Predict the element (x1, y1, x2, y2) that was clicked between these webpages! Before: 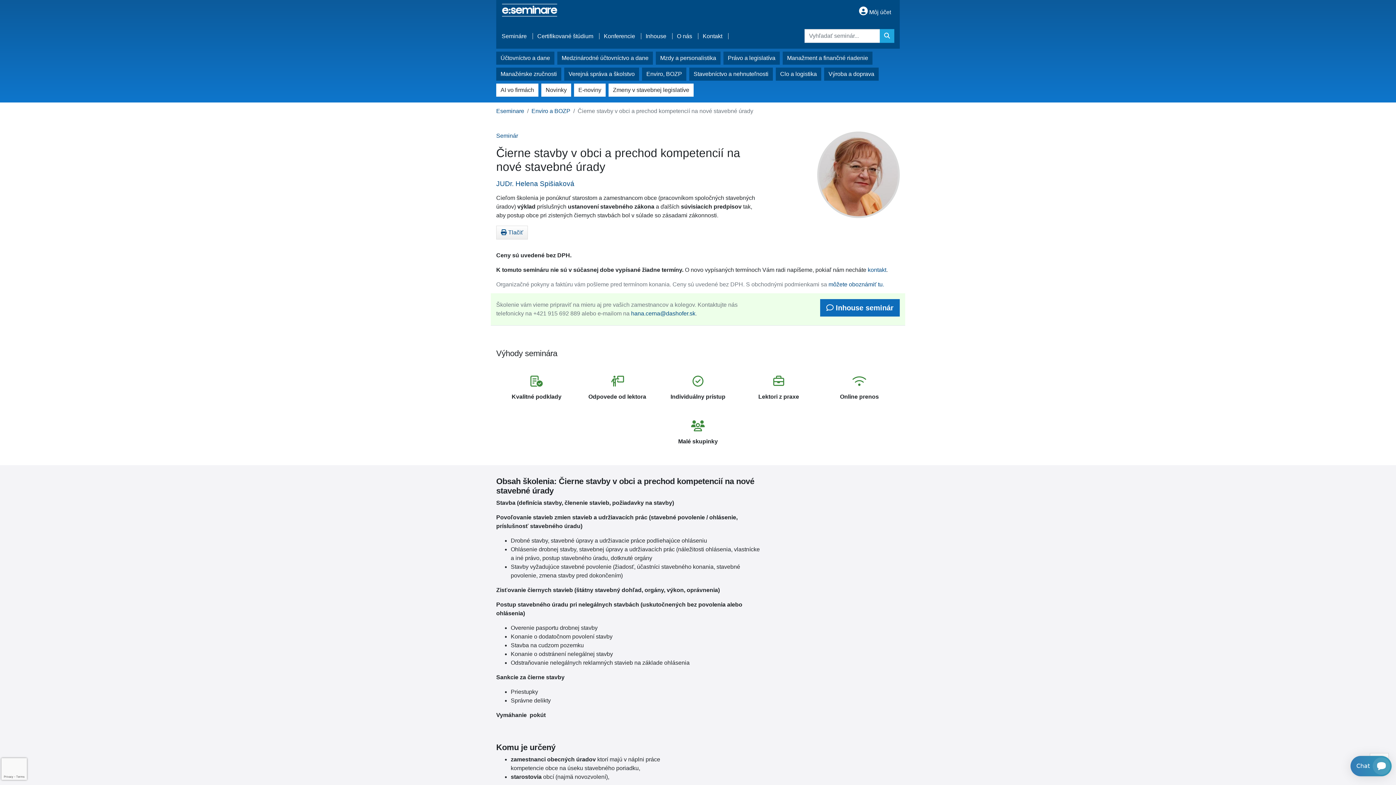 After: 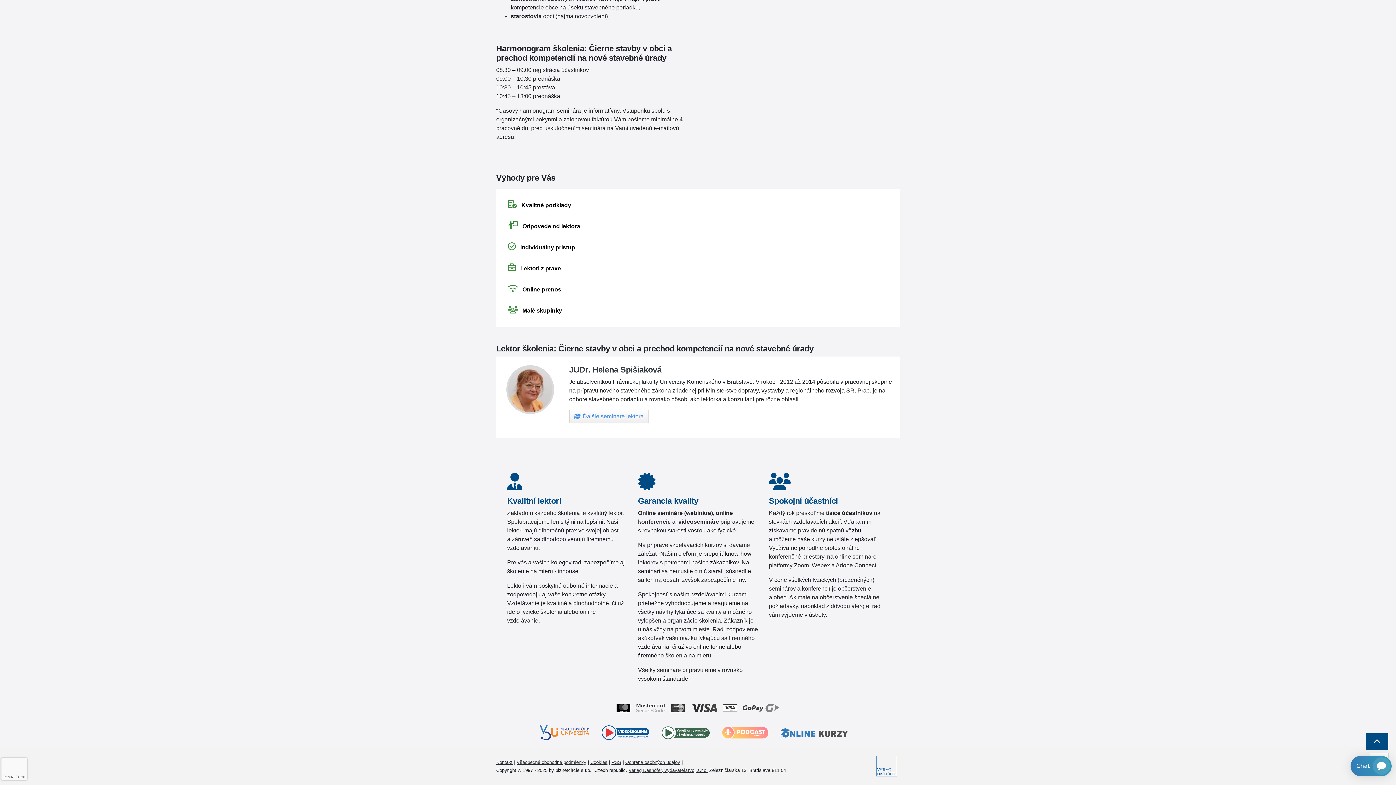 Action: label: Online prenos bbox: (824, 370, 894, 406)